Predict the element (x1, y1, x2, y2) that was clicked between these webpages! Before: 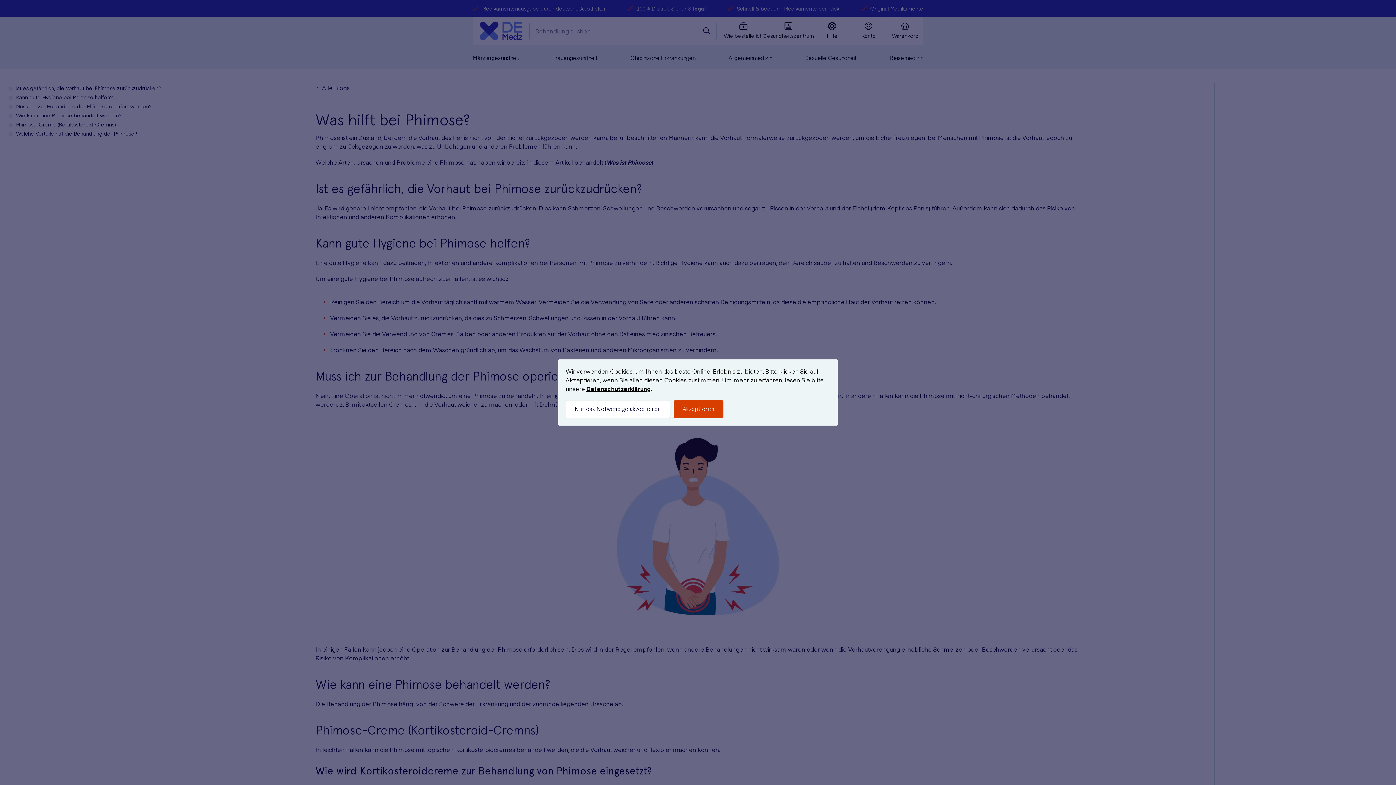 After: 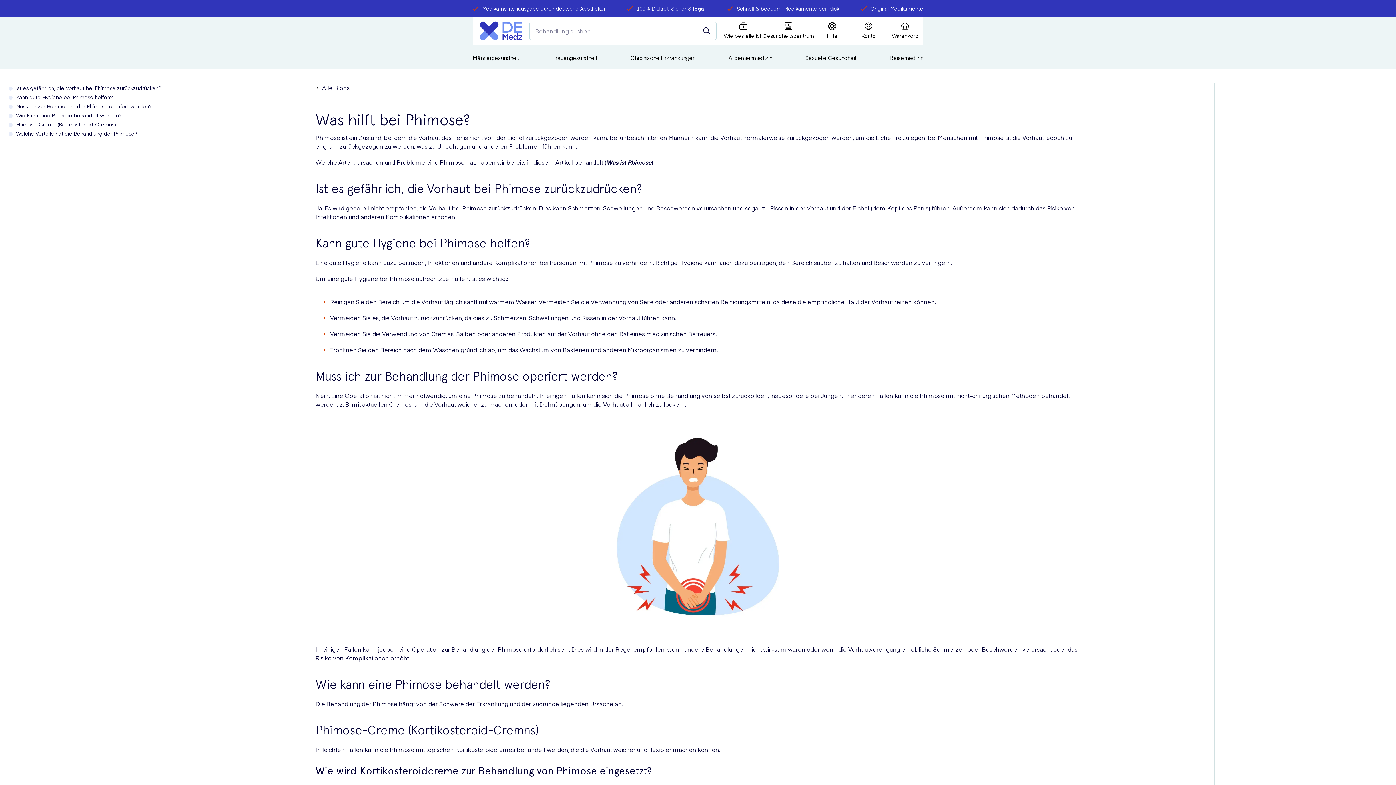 Action: bbox: (673, 400, 723, 418) label: Akzeptieren